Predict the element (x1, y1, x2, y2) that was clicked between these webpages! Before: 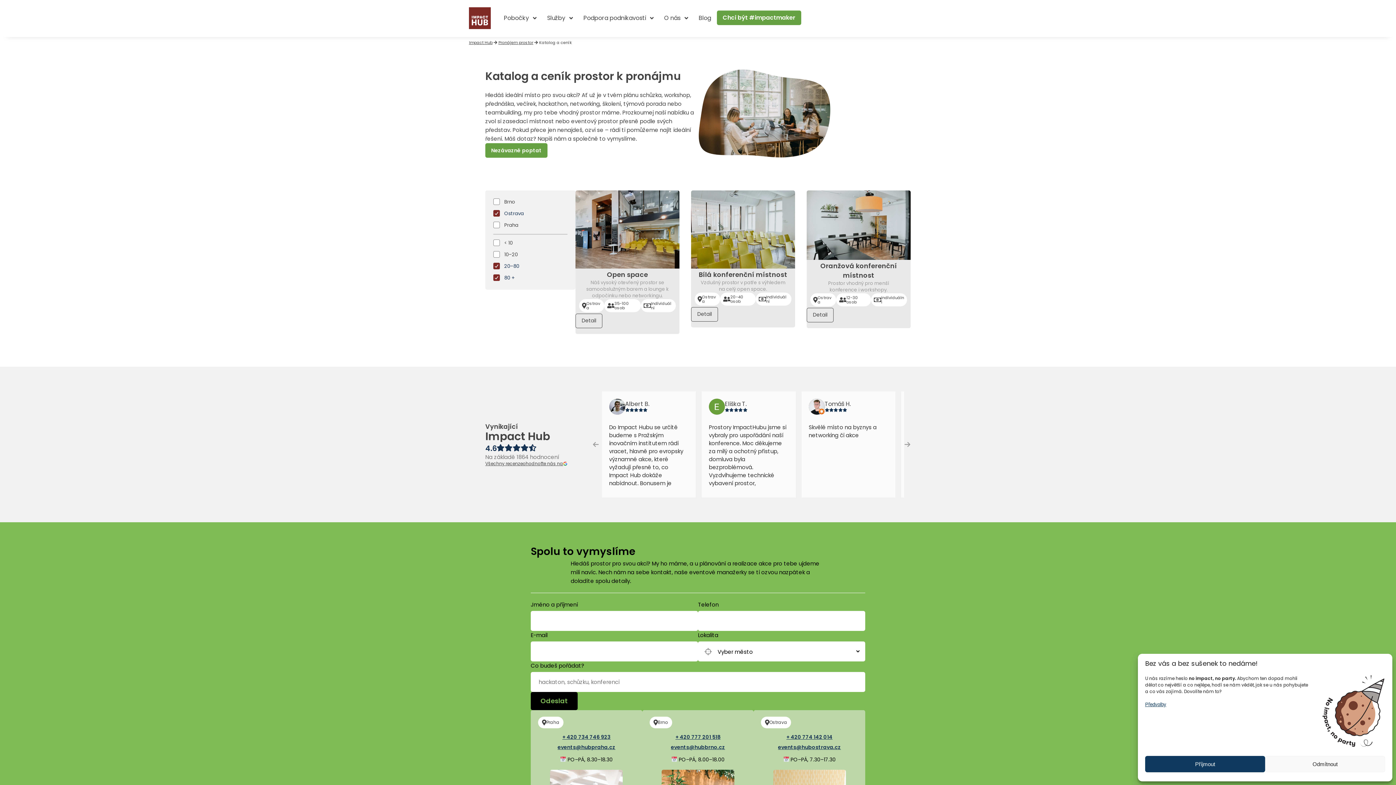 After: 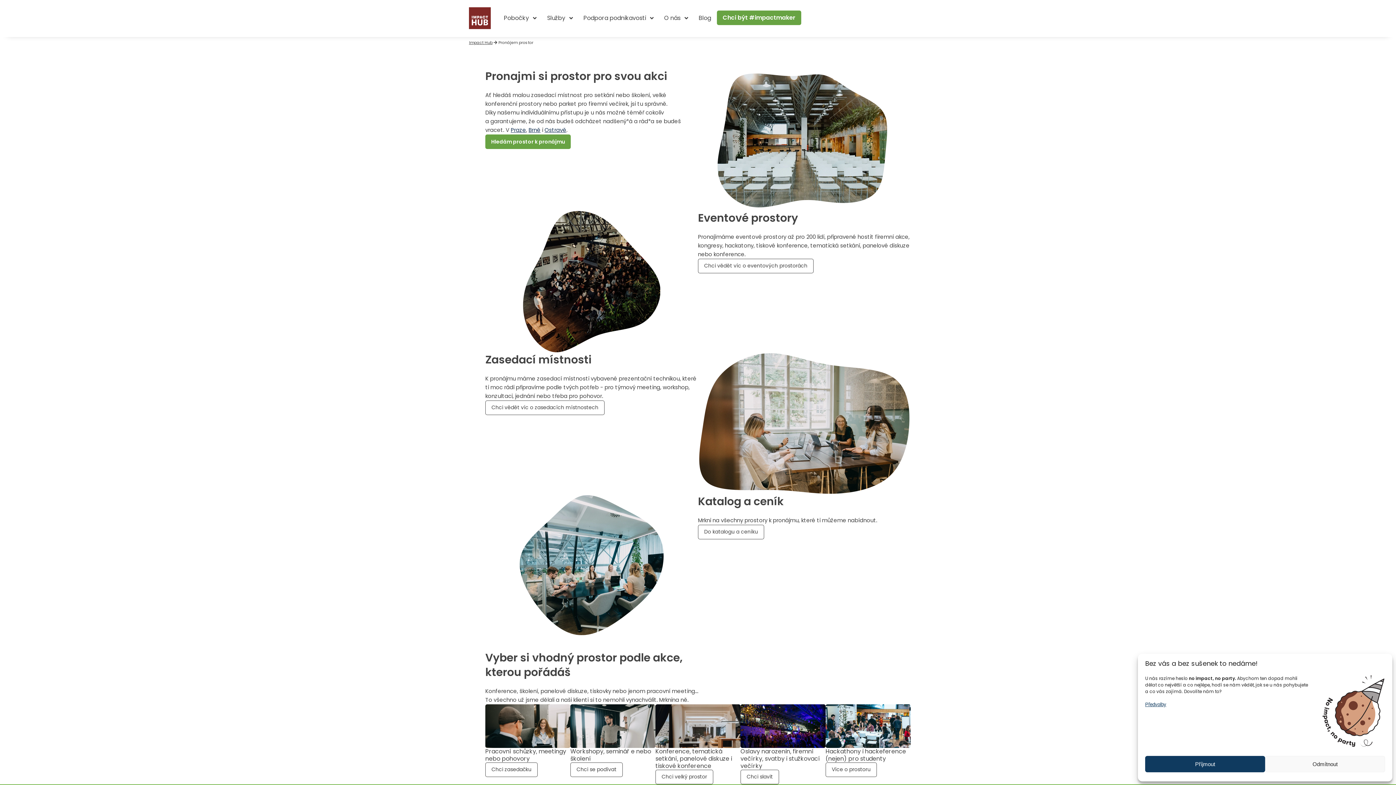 Action: label: Pronájem prostor bbox: (498, 39, 533, 45)